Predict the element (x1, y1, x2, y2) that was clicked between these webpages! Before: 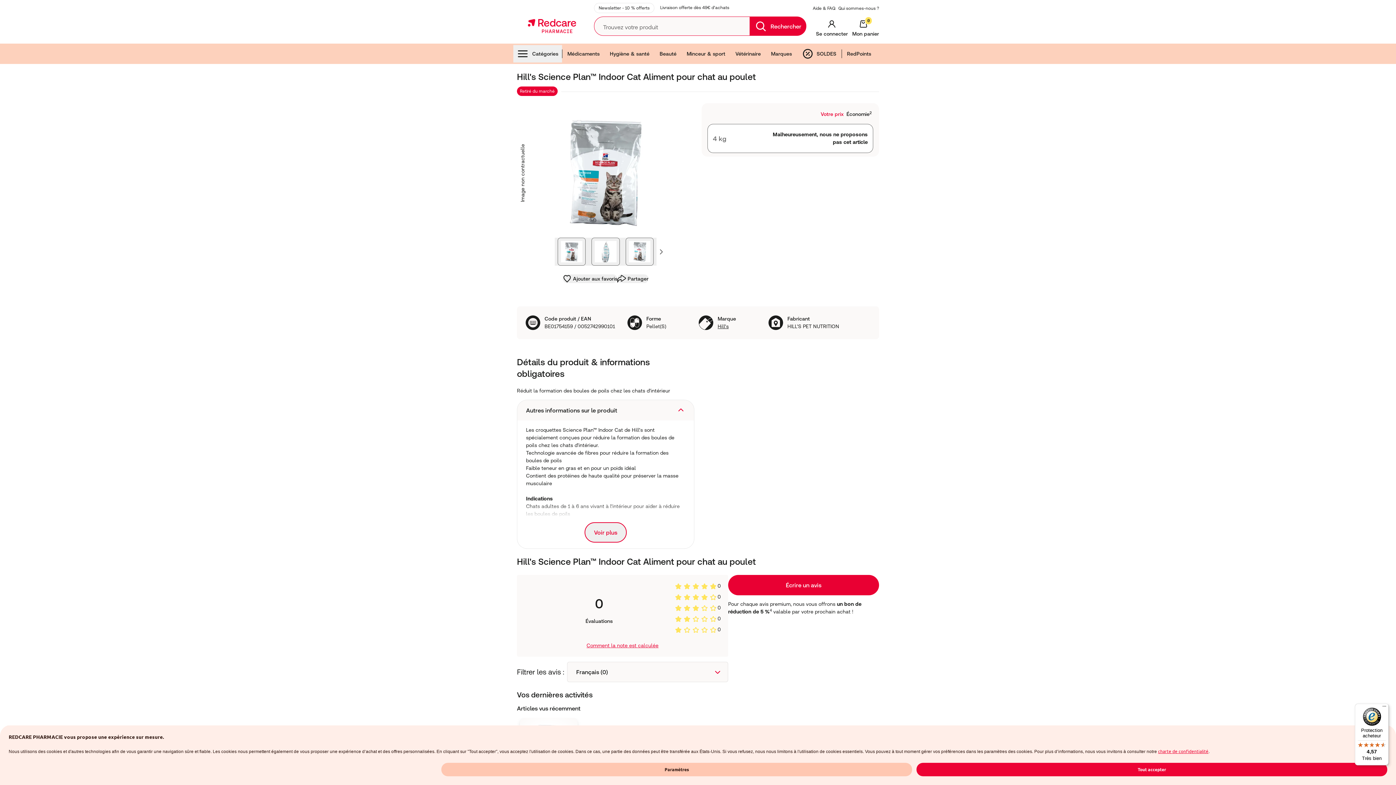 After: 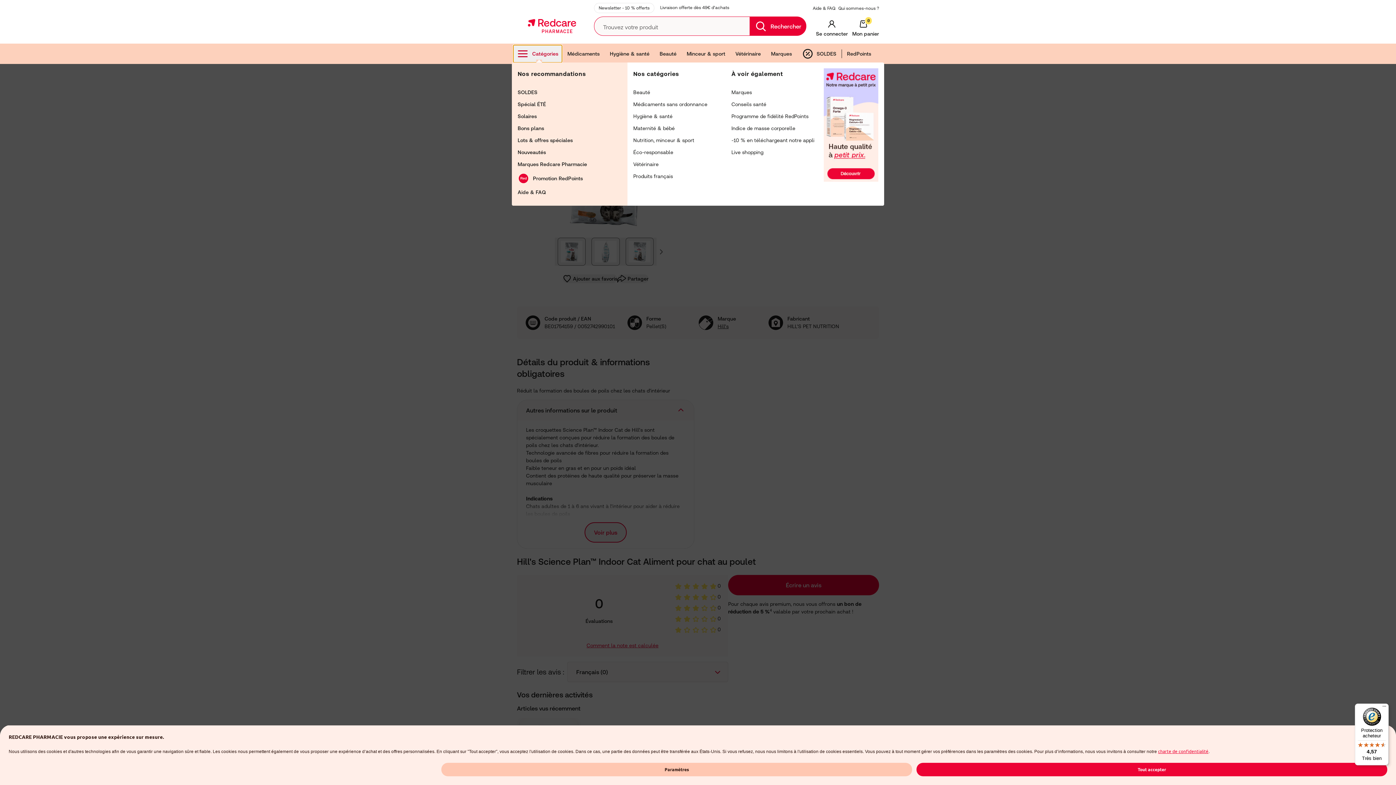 Action: bbox: (513, 45, 562, 62) label: Catégories